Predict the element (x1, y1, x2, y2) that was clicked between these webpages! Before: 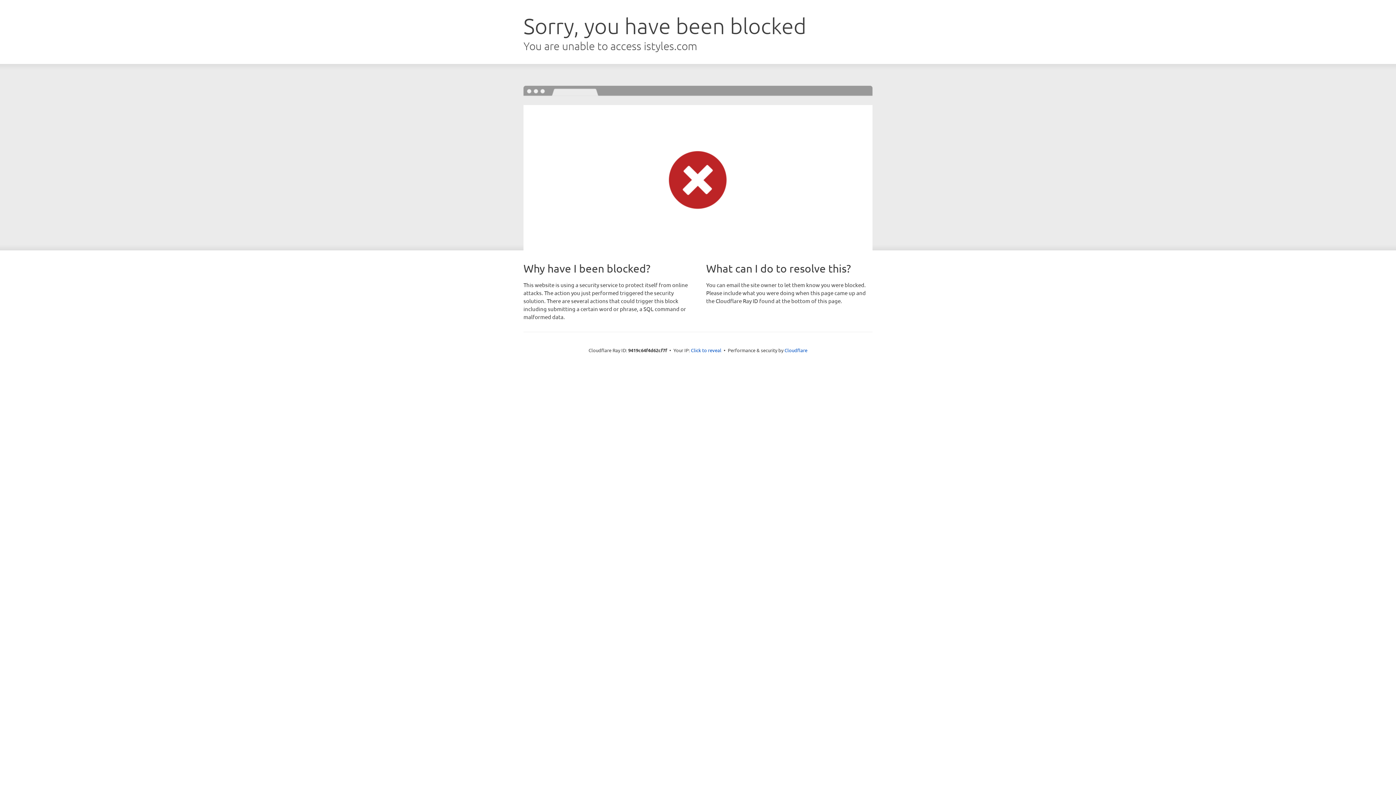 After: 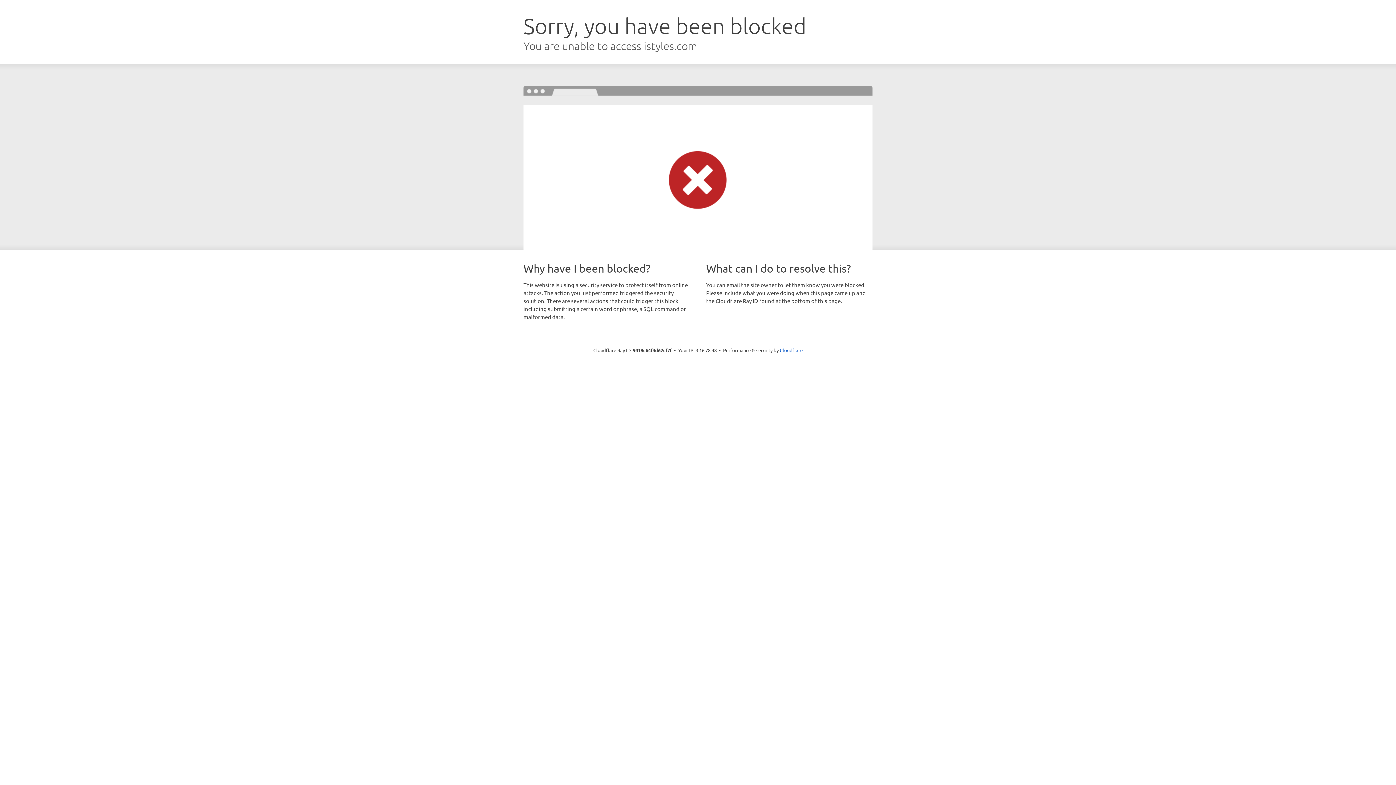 Action: bbox: (691, 346, 721, 353) label: Click to reveal